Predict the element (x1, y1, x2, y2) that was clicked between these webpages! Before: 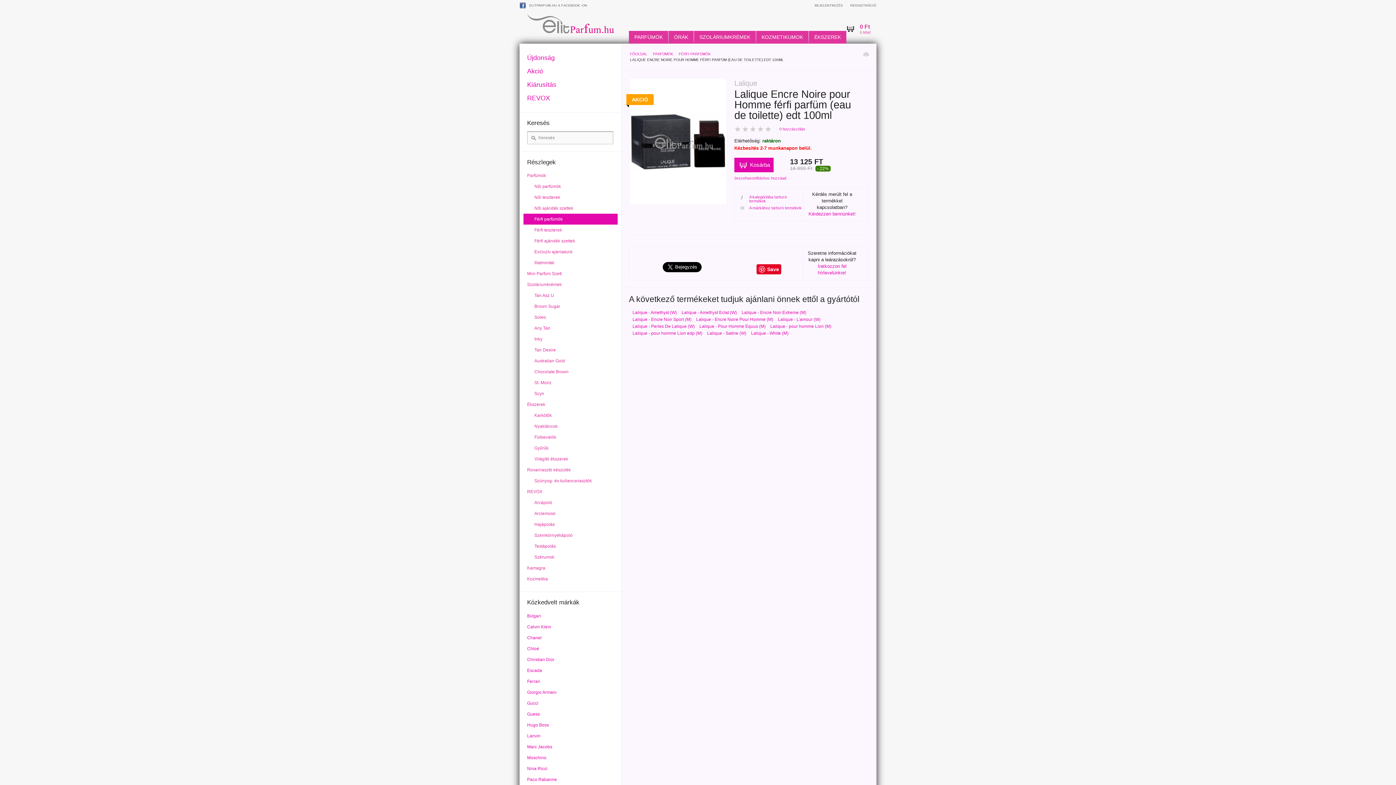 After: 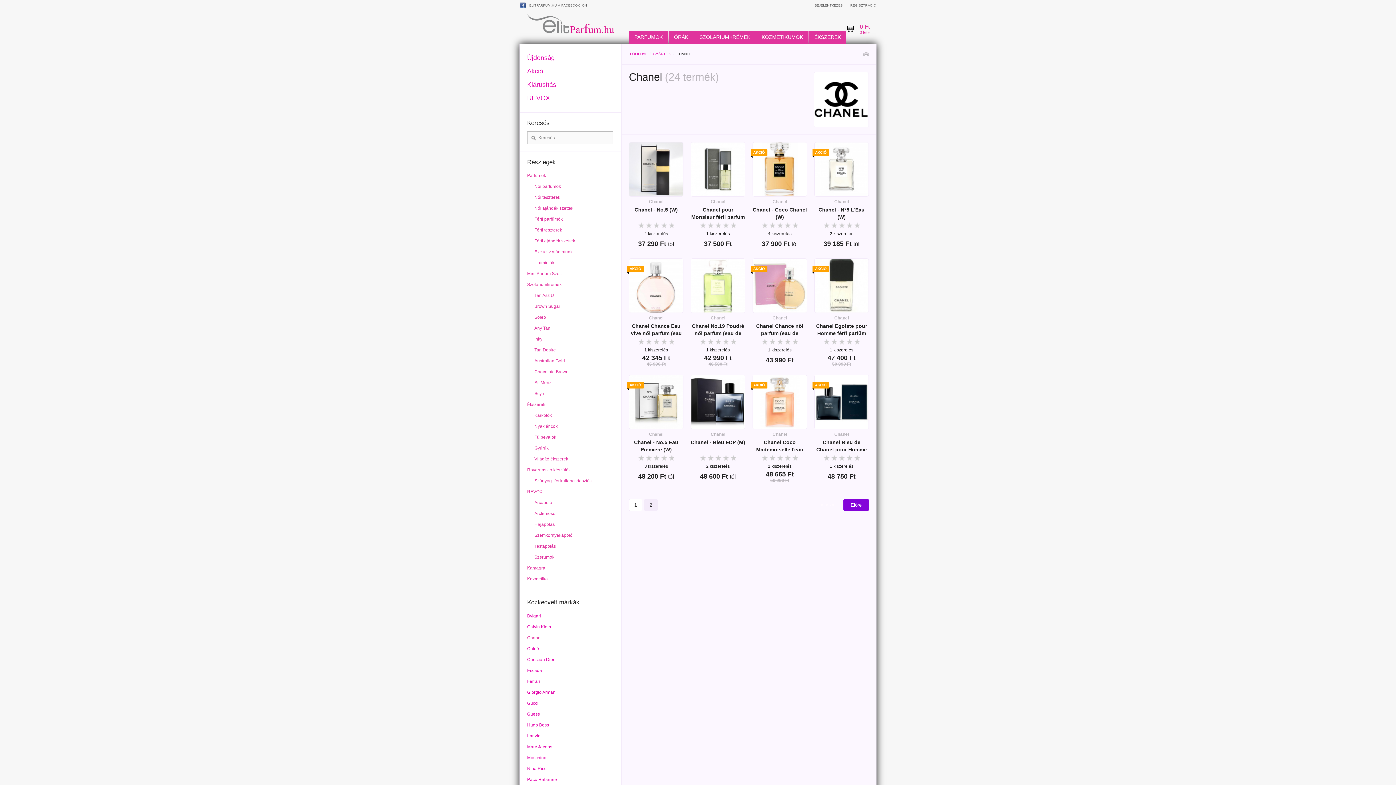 Action: bbox: (520, 632, 621, 643) label: Chanel